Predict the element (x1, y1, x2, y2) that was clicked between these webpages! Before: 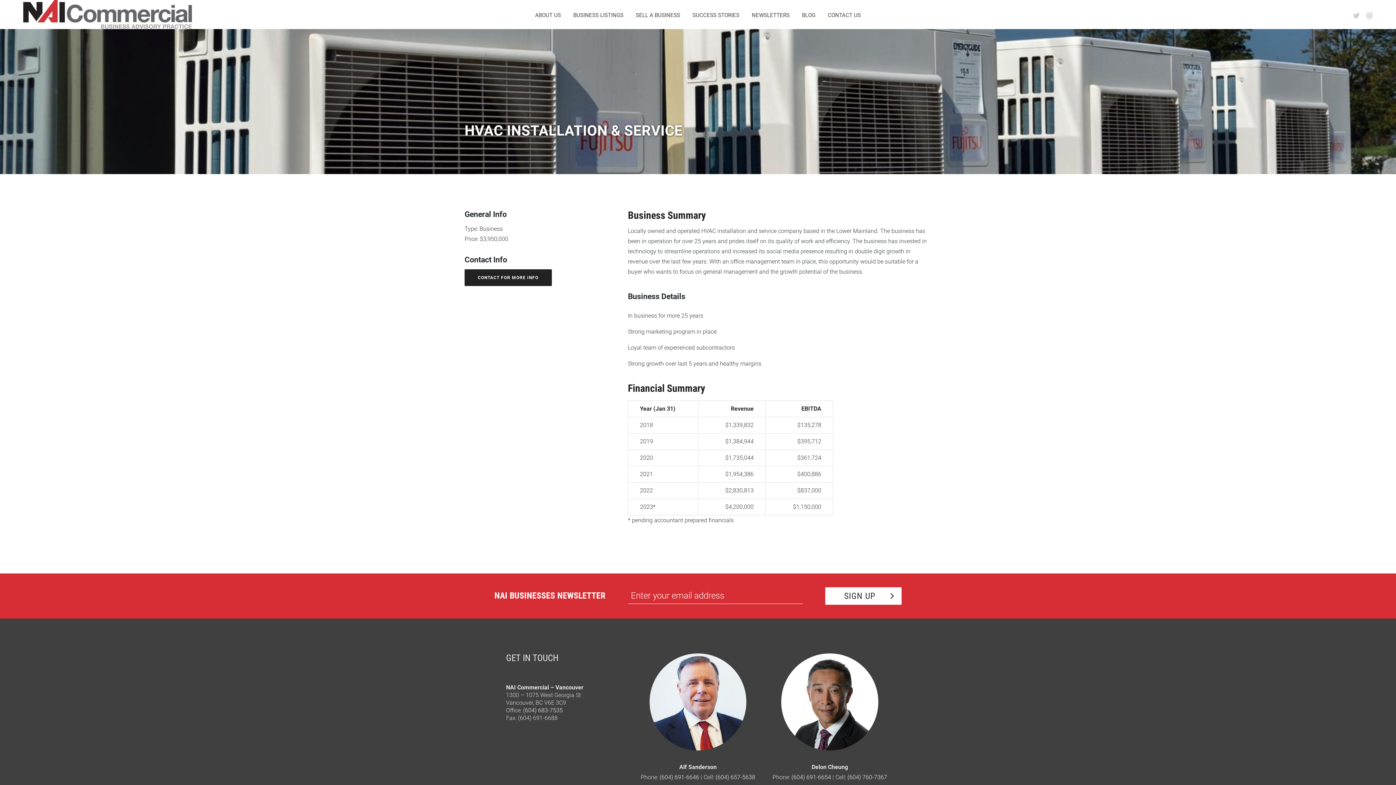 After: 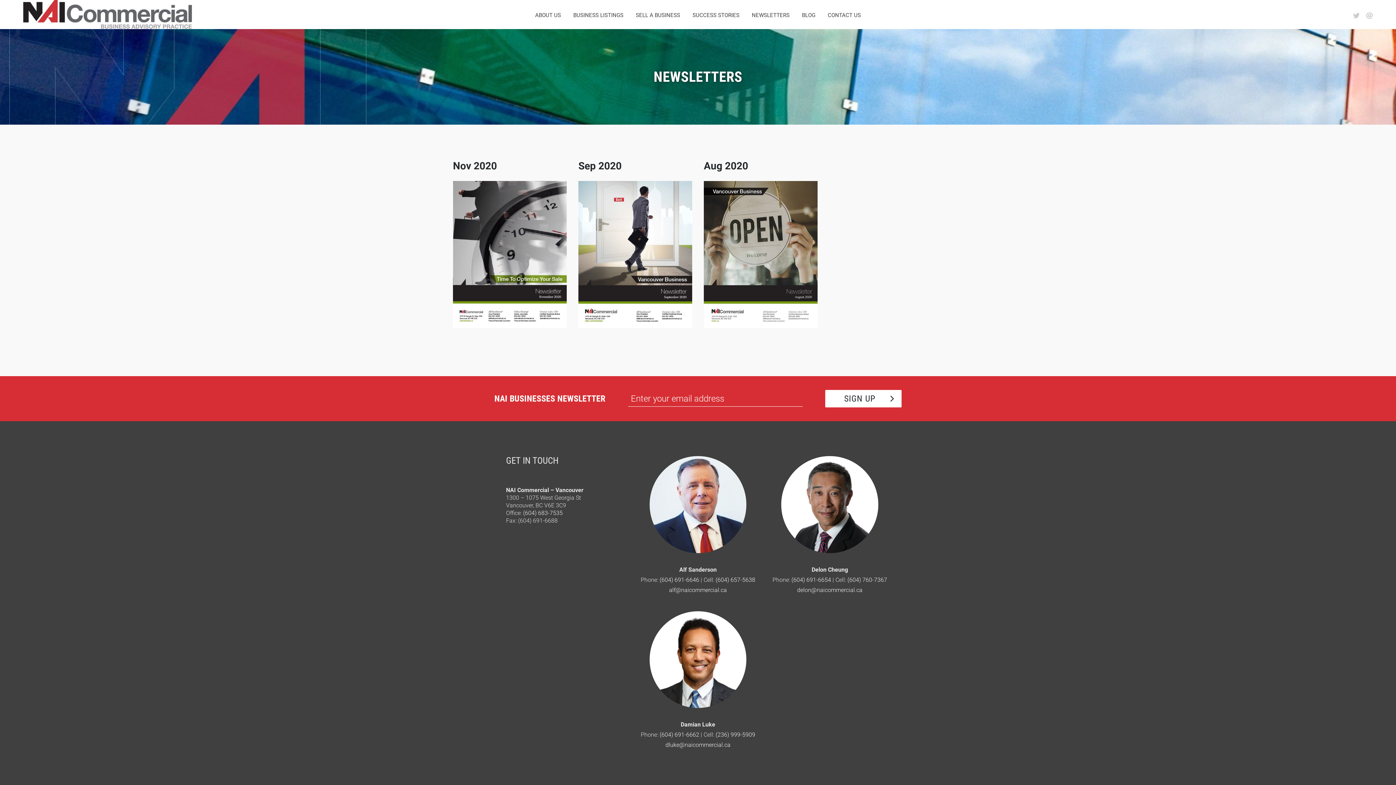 Action: label: NEWSLETTERS bbox: (746, 11, 795, 18)